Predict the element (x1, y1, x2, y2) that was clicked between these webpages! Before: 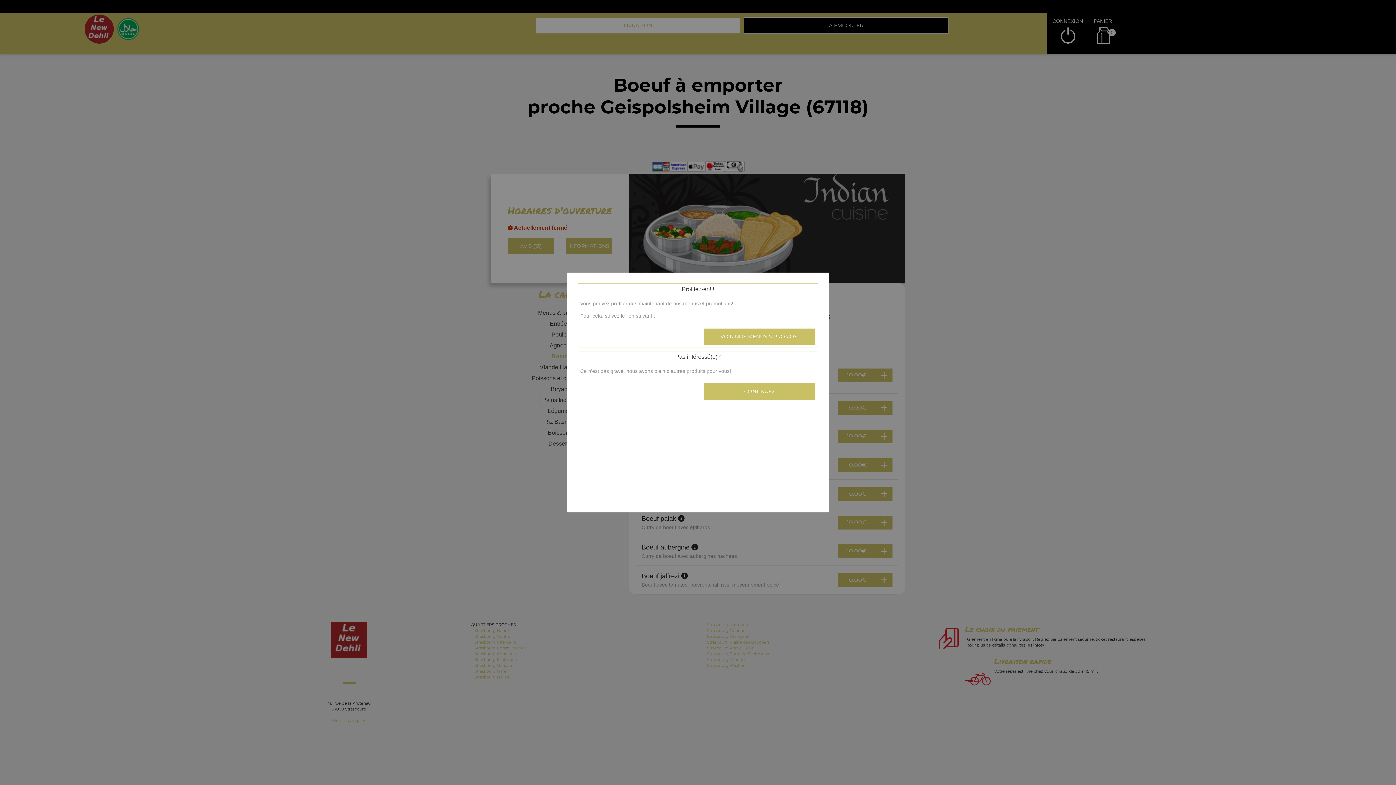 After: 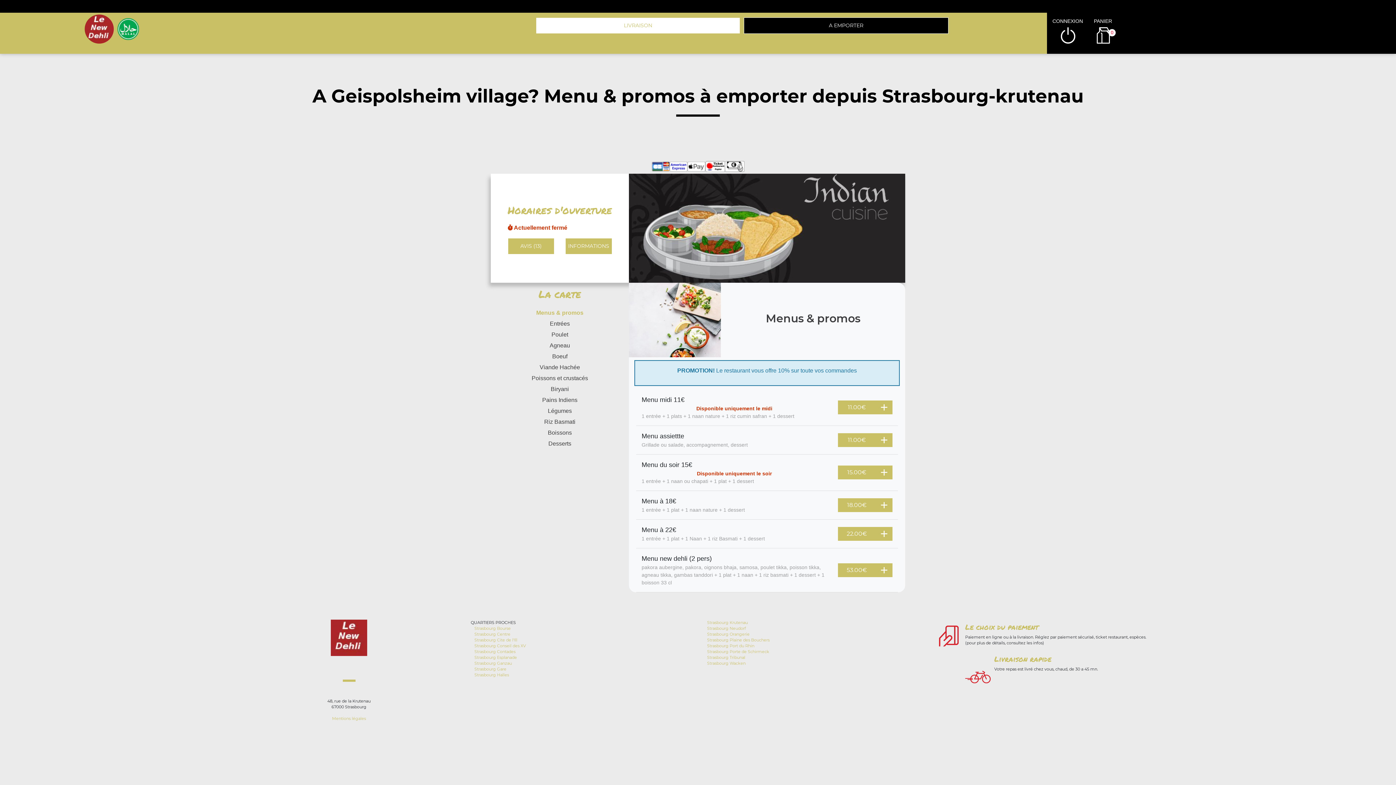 Action: label: VOIR NOS MENUS & PROMOS! bbox: (703, 328, 816, 345)